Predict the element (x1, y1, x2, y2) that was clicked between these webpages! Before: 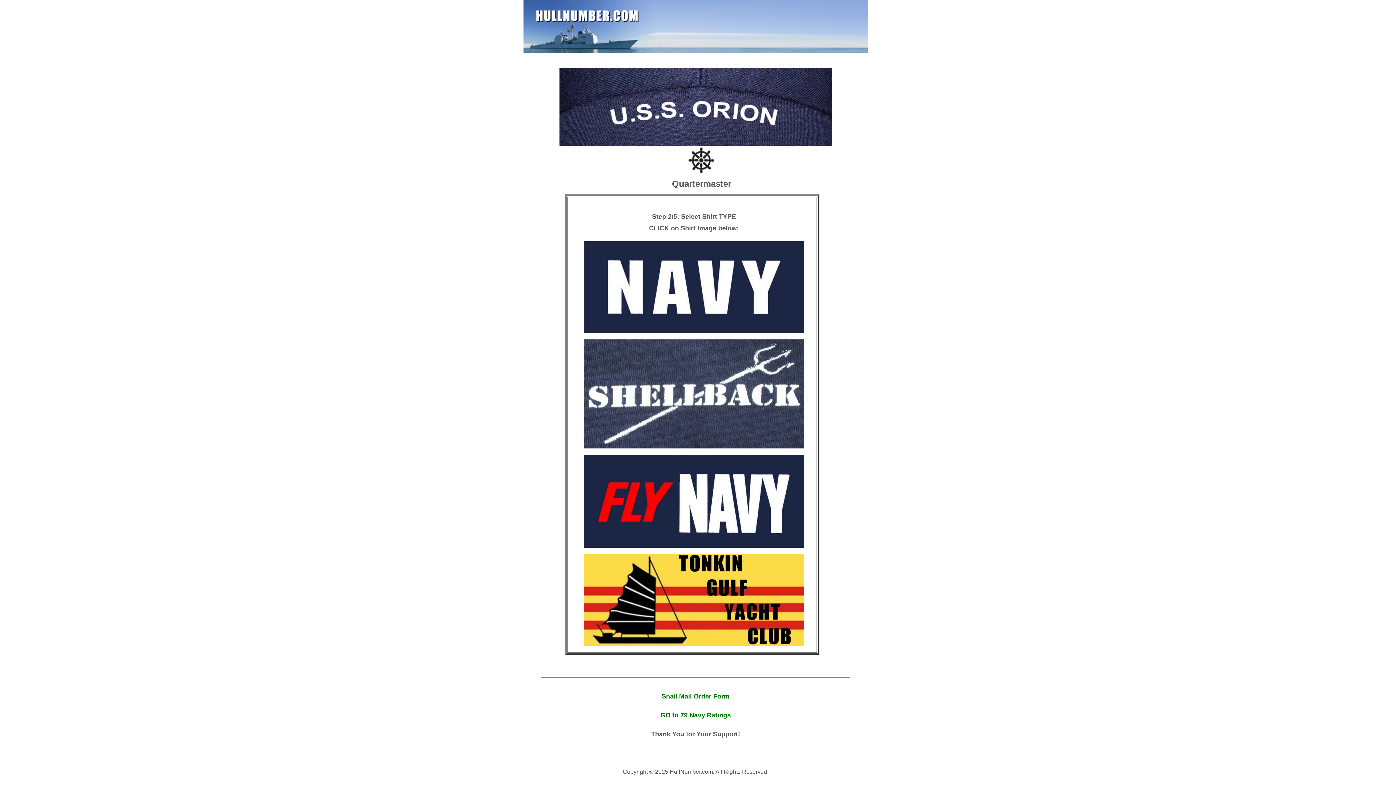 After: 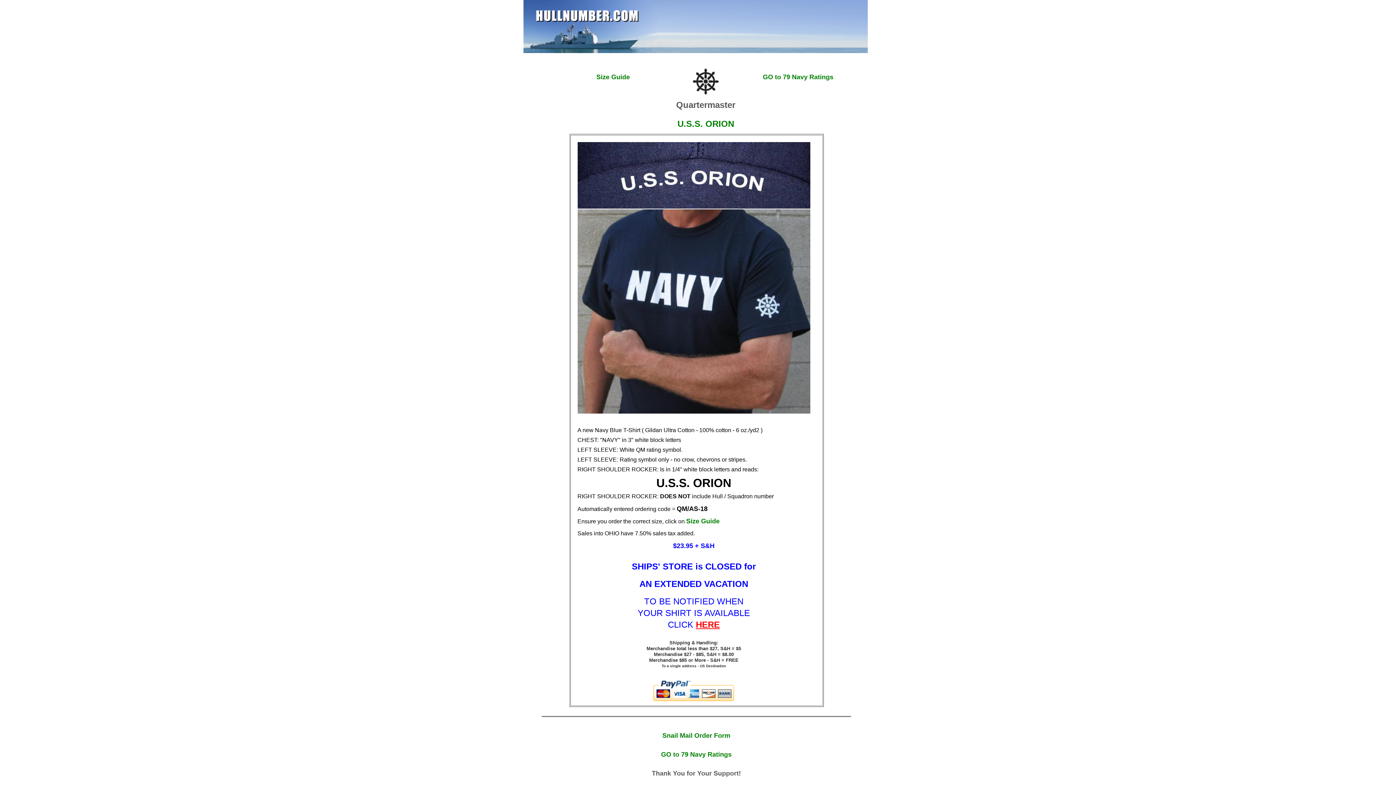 Action: bbox: (584, 329, 804, 334)